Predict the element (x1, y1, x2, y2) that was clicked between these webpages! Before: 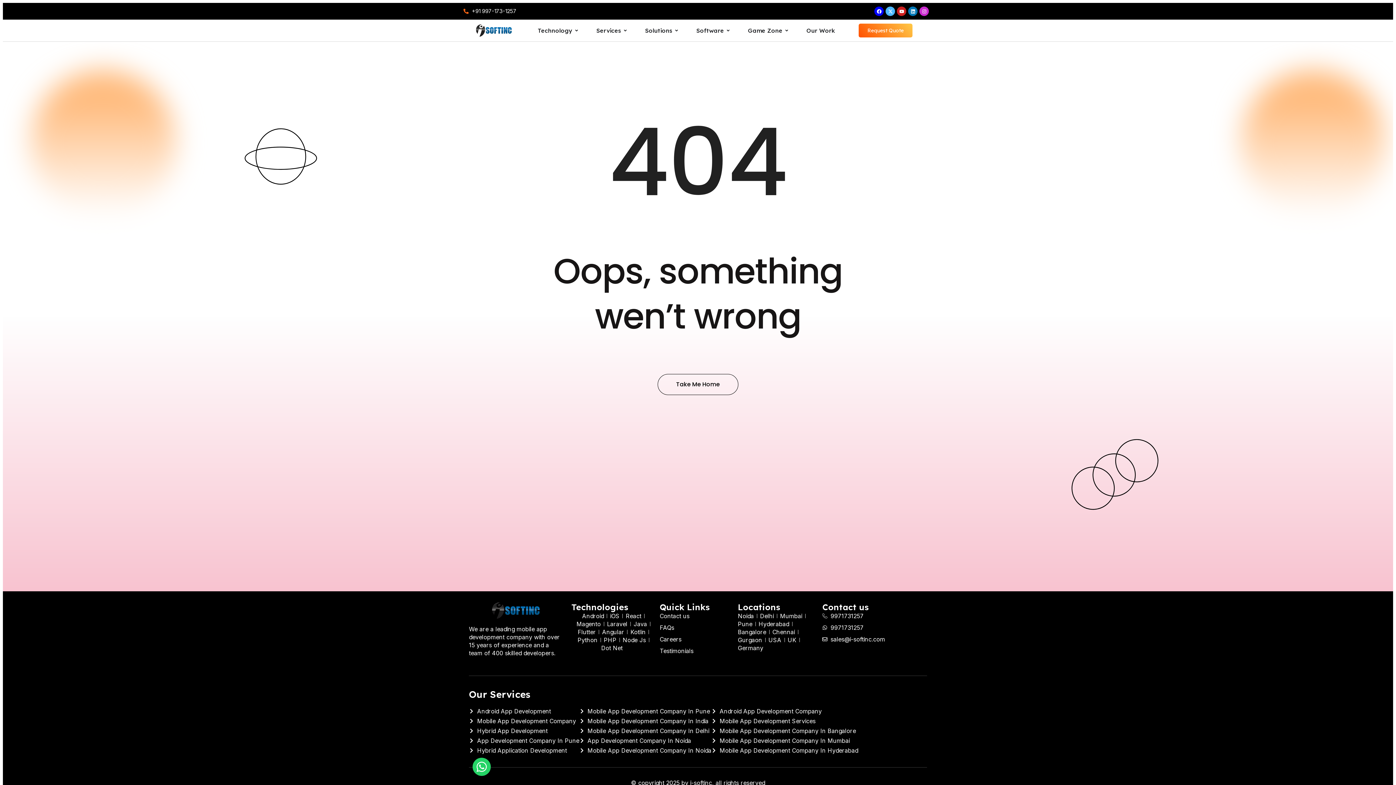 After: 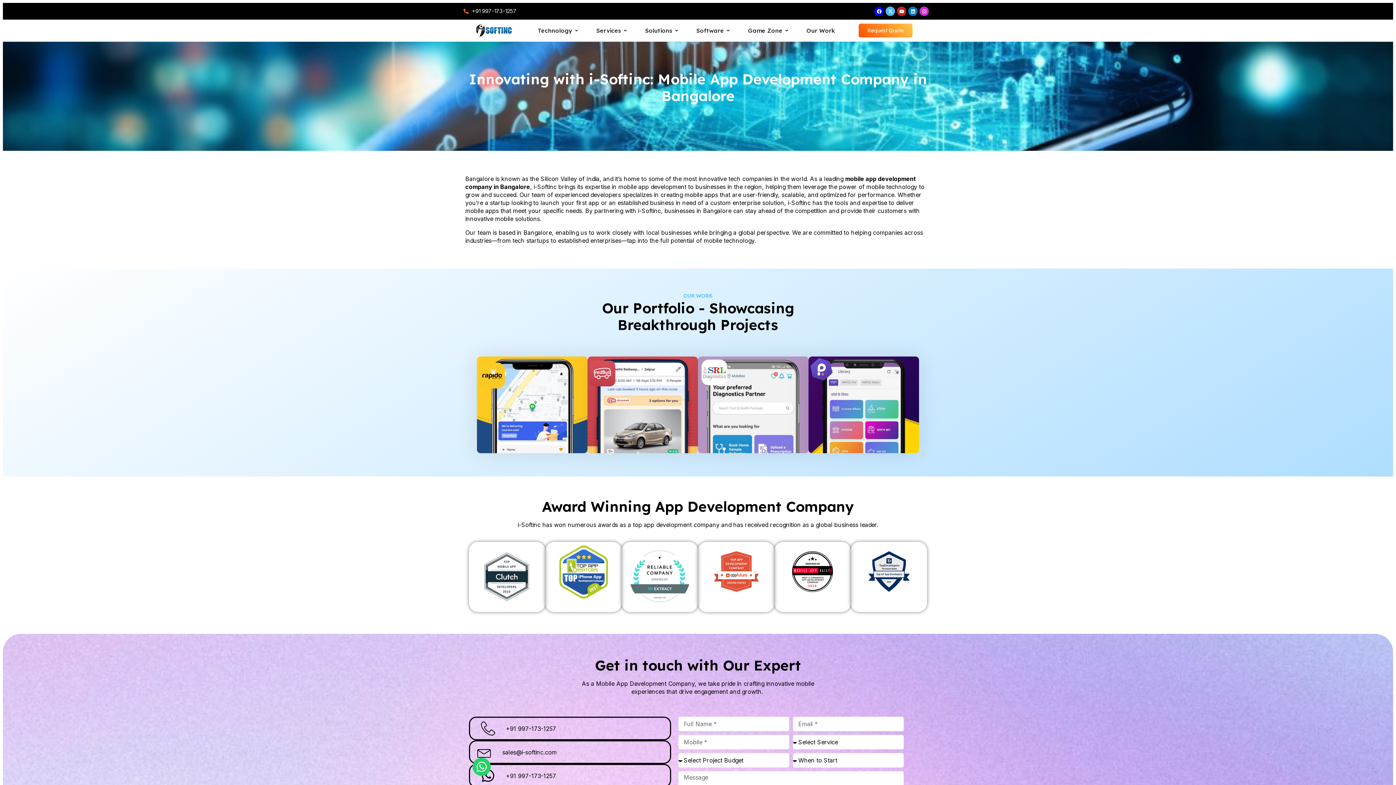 Action: label: Bangalore bbox: (738, 628, 766, 636)